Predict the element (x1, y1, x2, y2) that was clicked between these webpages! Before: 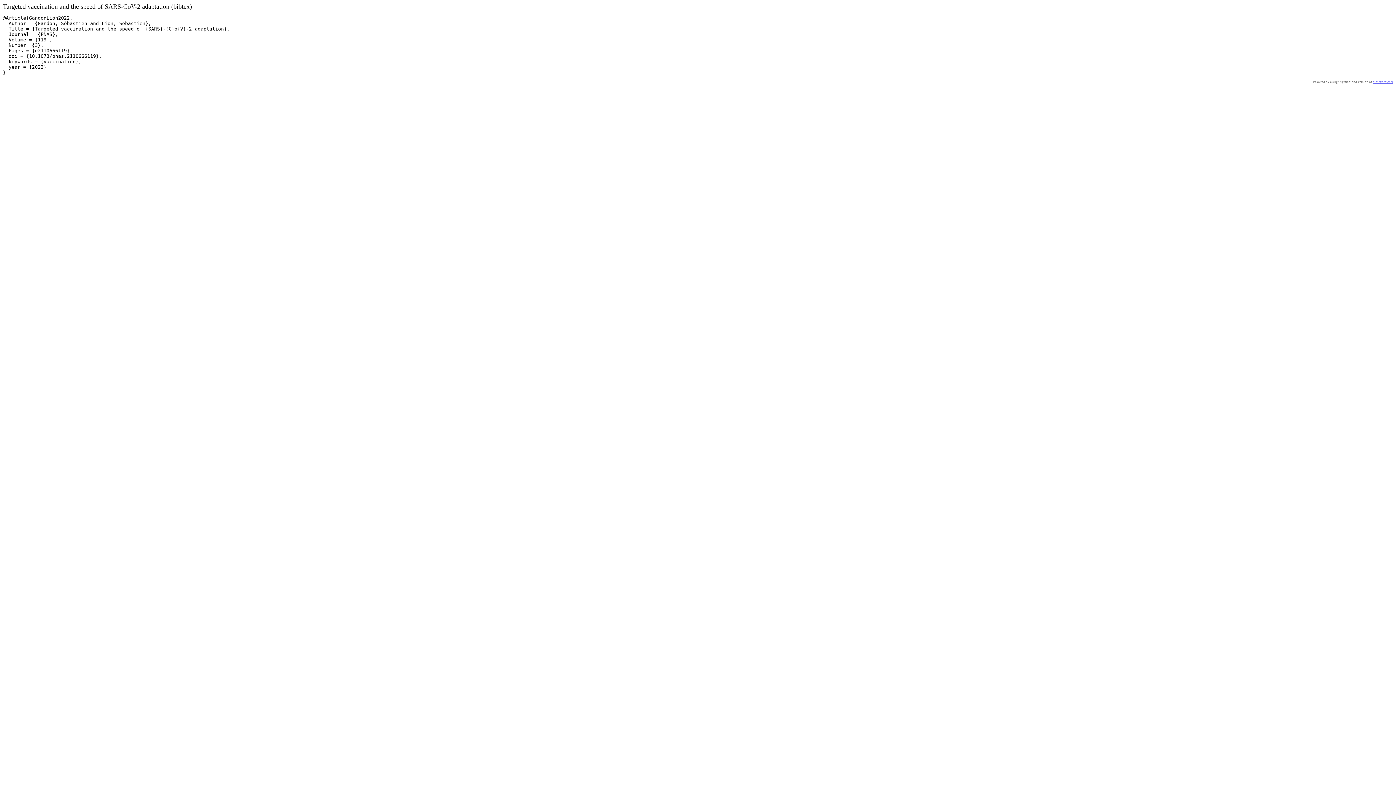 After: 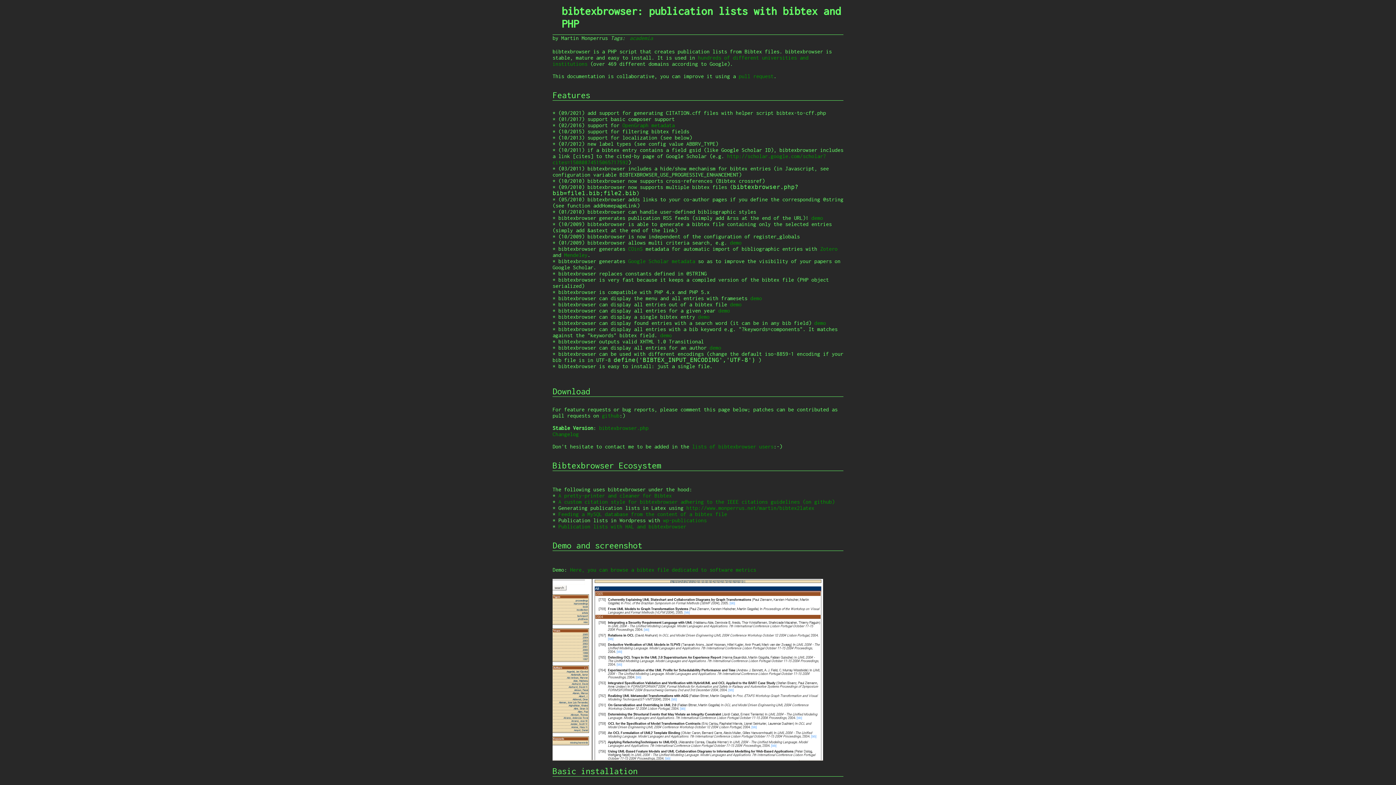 Action: label: bibtexbrowser bbox: (1373, 80, 1393, 83)